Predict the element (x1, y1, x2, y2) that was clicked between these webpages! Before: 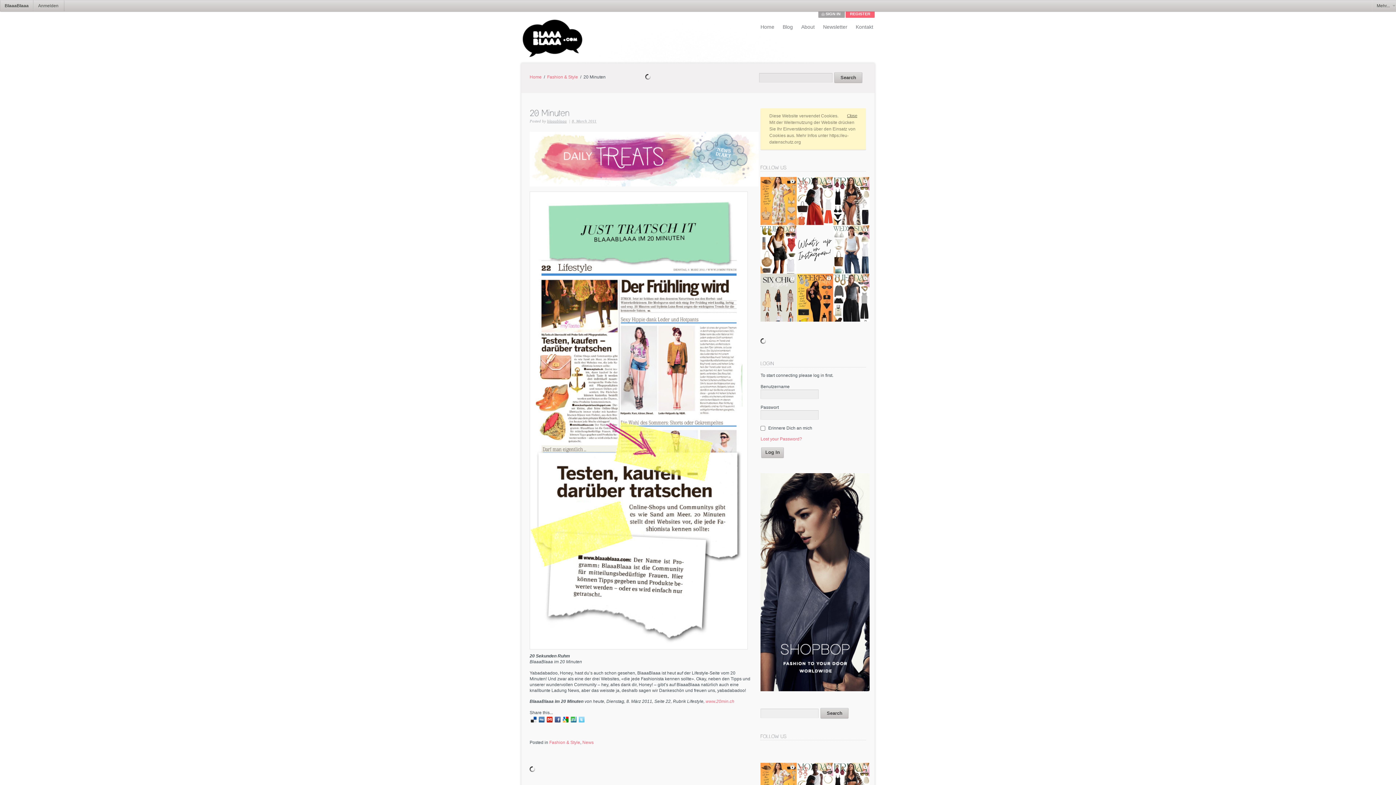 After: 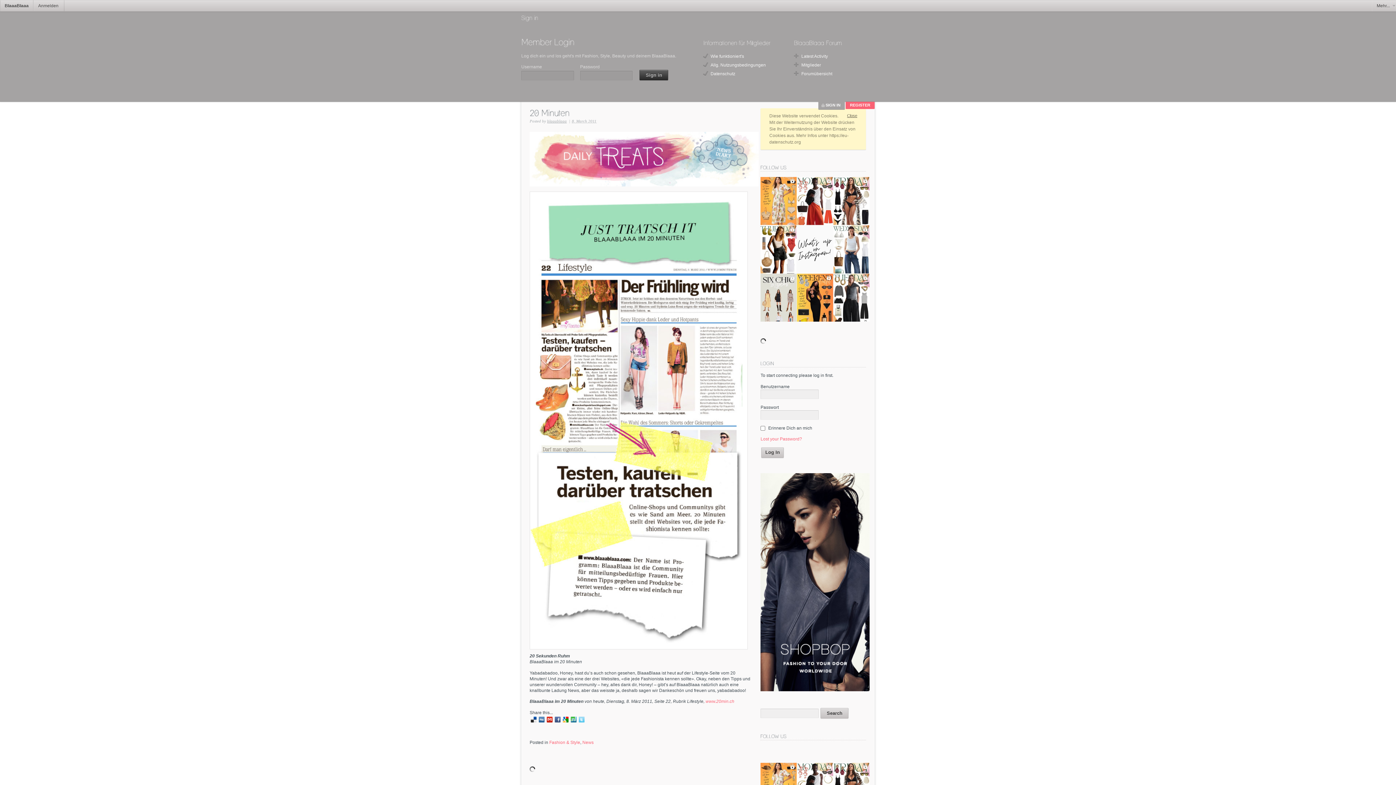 Action: bbox: (818, 10, 845, 17) label: SIGN IN